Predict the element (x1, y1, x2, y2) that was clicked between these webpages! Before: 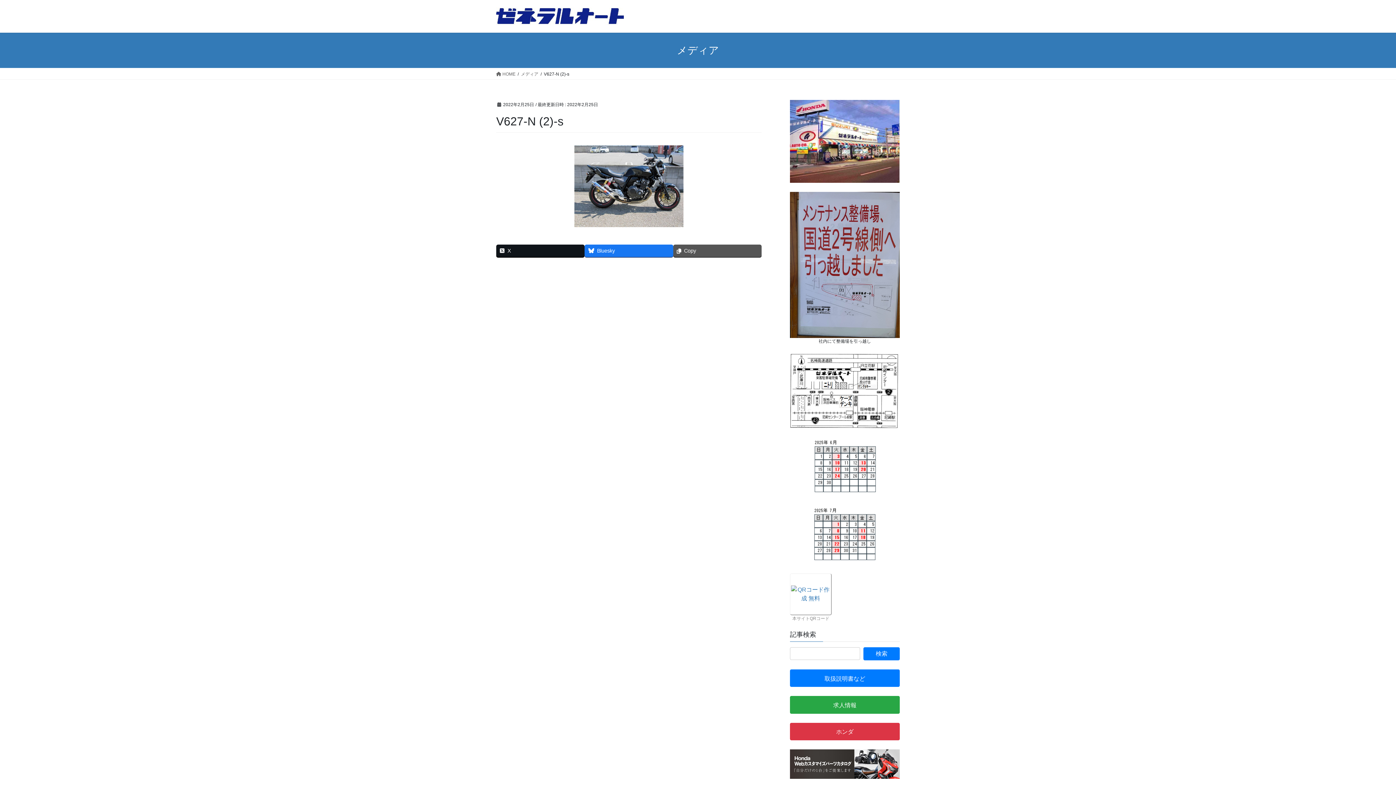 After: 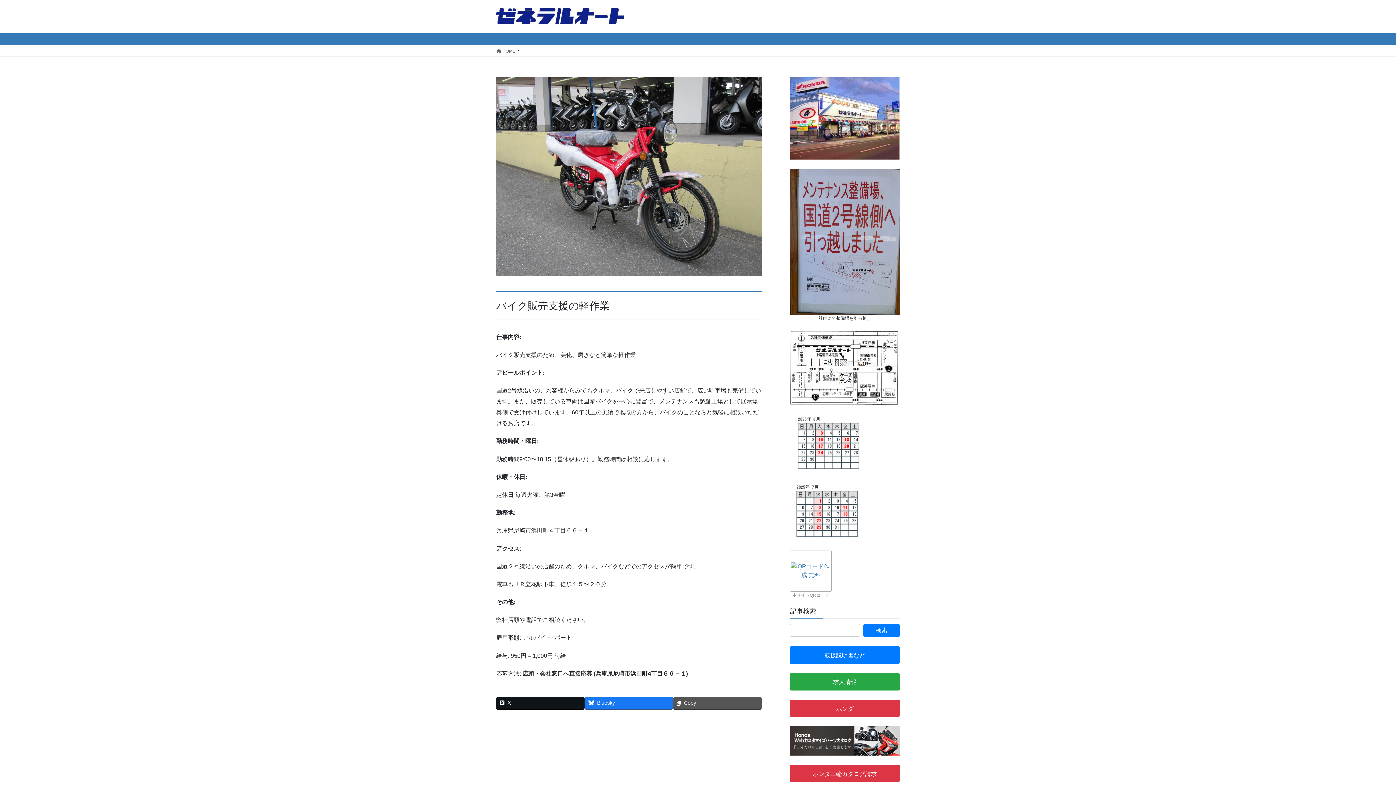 Action: label: 求人情報 bbox: (790, 696, 900, 714)